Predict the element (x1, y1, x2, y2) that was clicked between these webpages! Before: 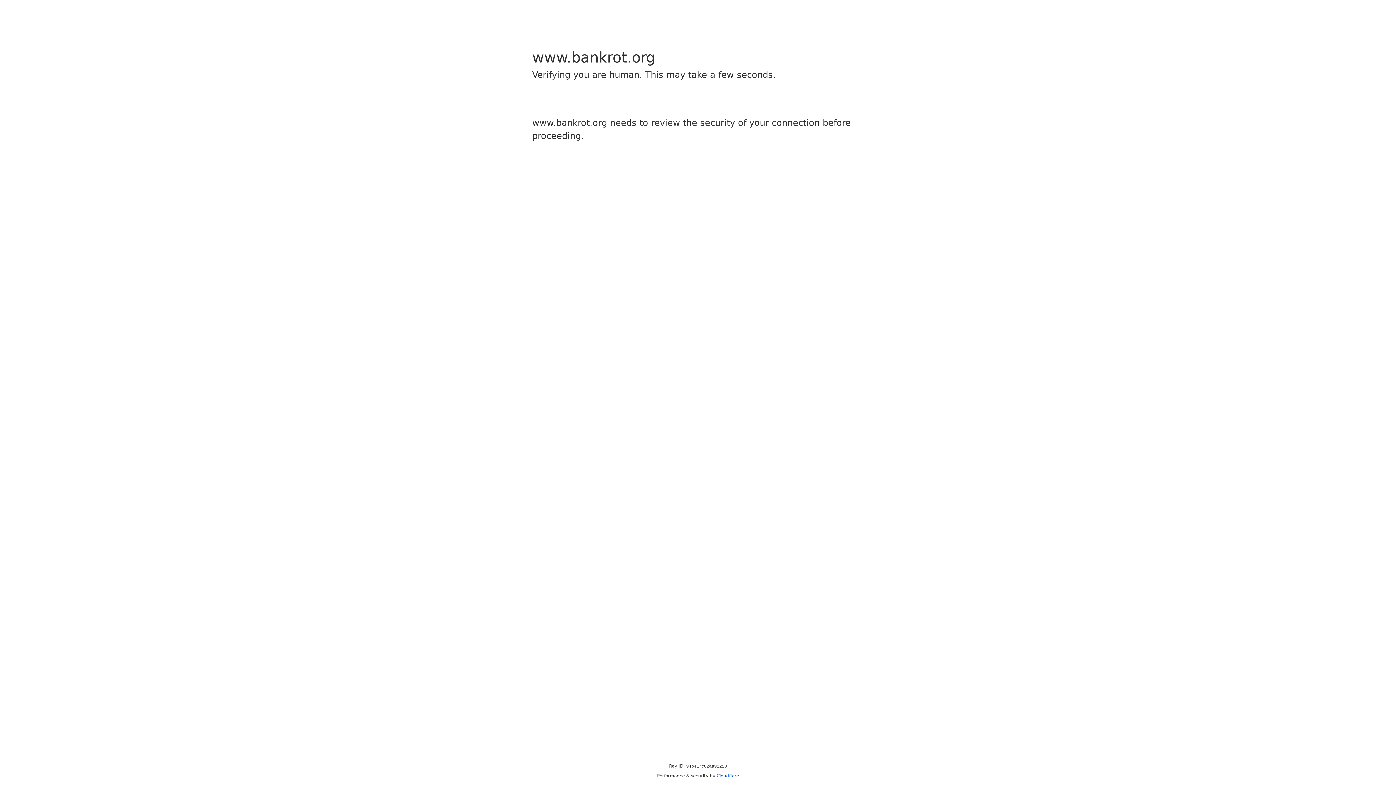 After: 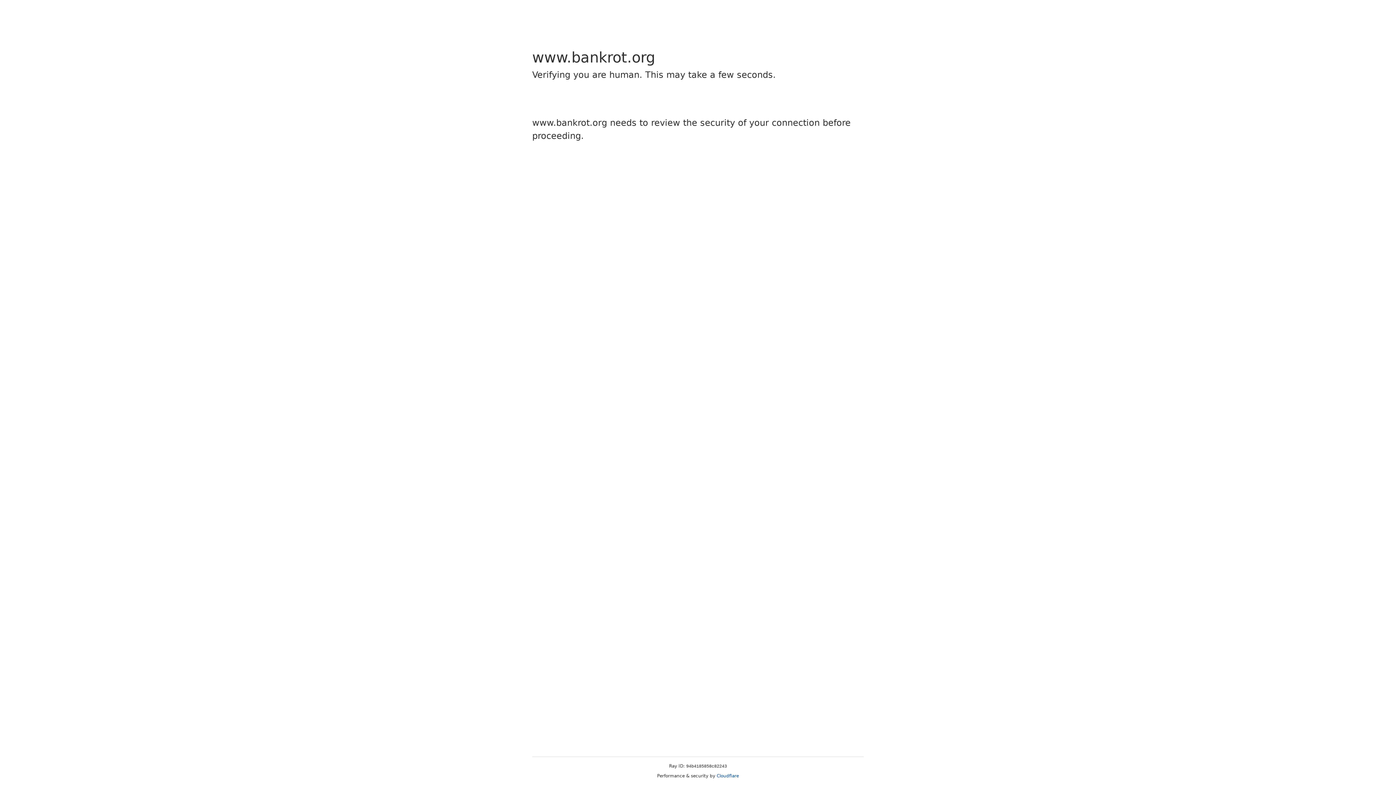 Action: bbox: (716, 773, 739, 778) label: Cloudflare